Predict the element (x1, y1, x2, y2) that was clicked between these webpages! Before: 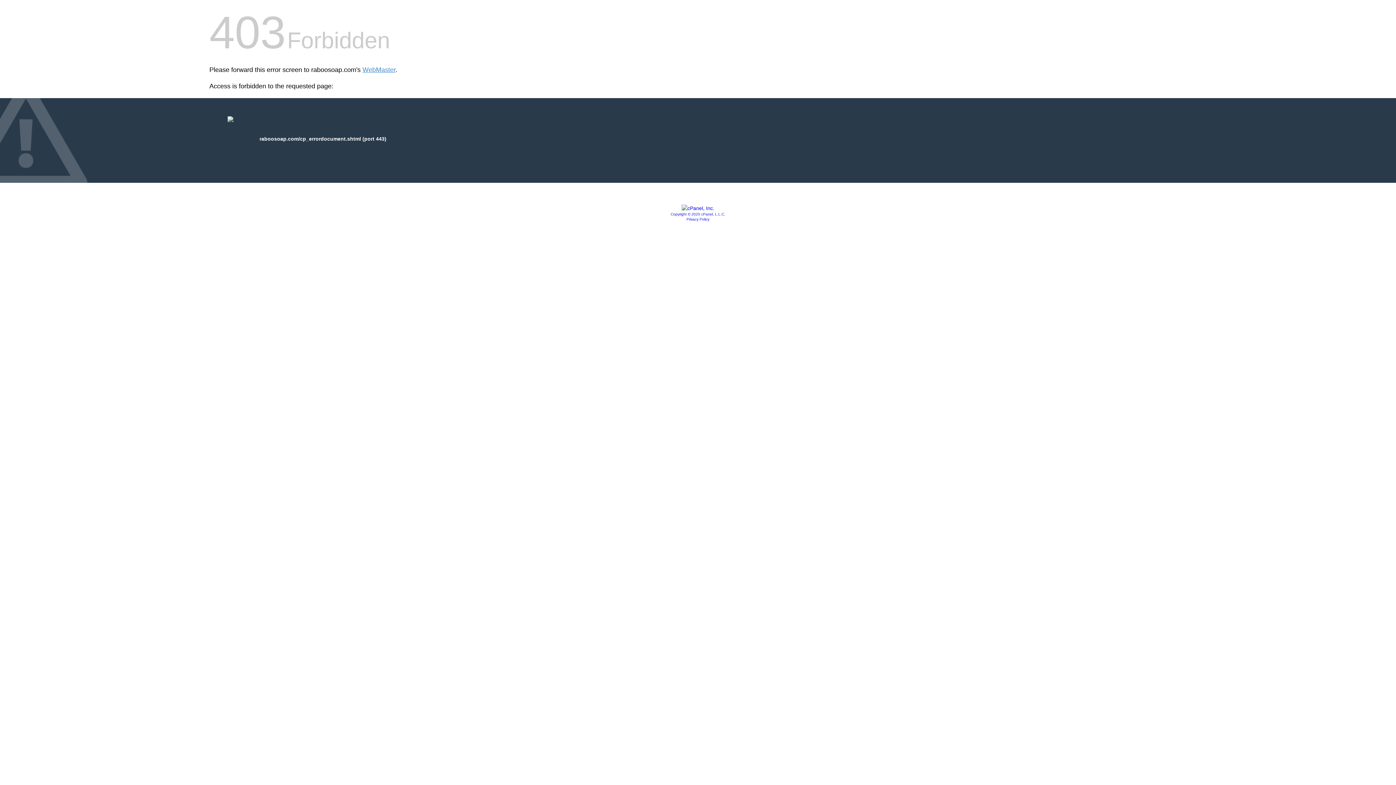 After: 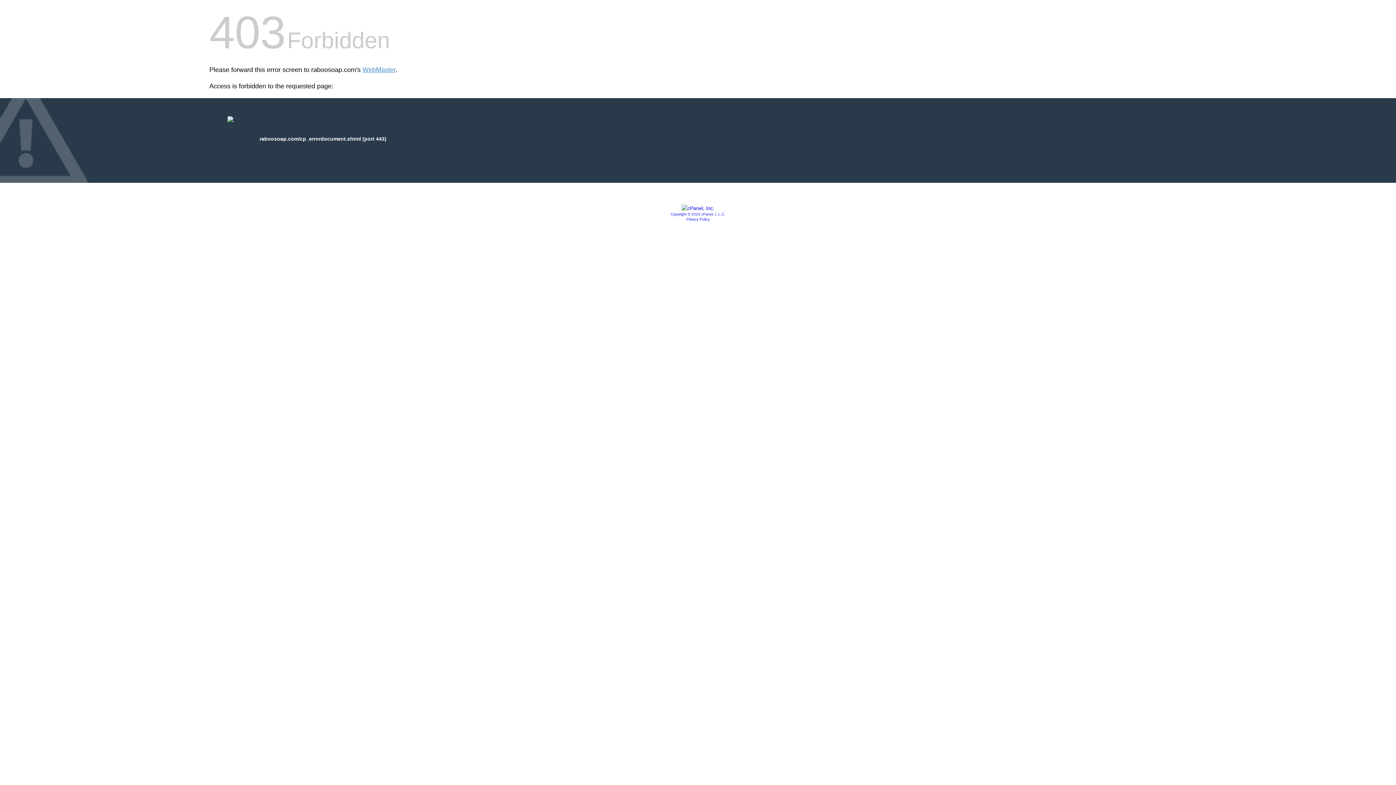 Action: bbox: (670, 212, 725, 216) label: Copyright © 2020 cPanel, L.L.C.